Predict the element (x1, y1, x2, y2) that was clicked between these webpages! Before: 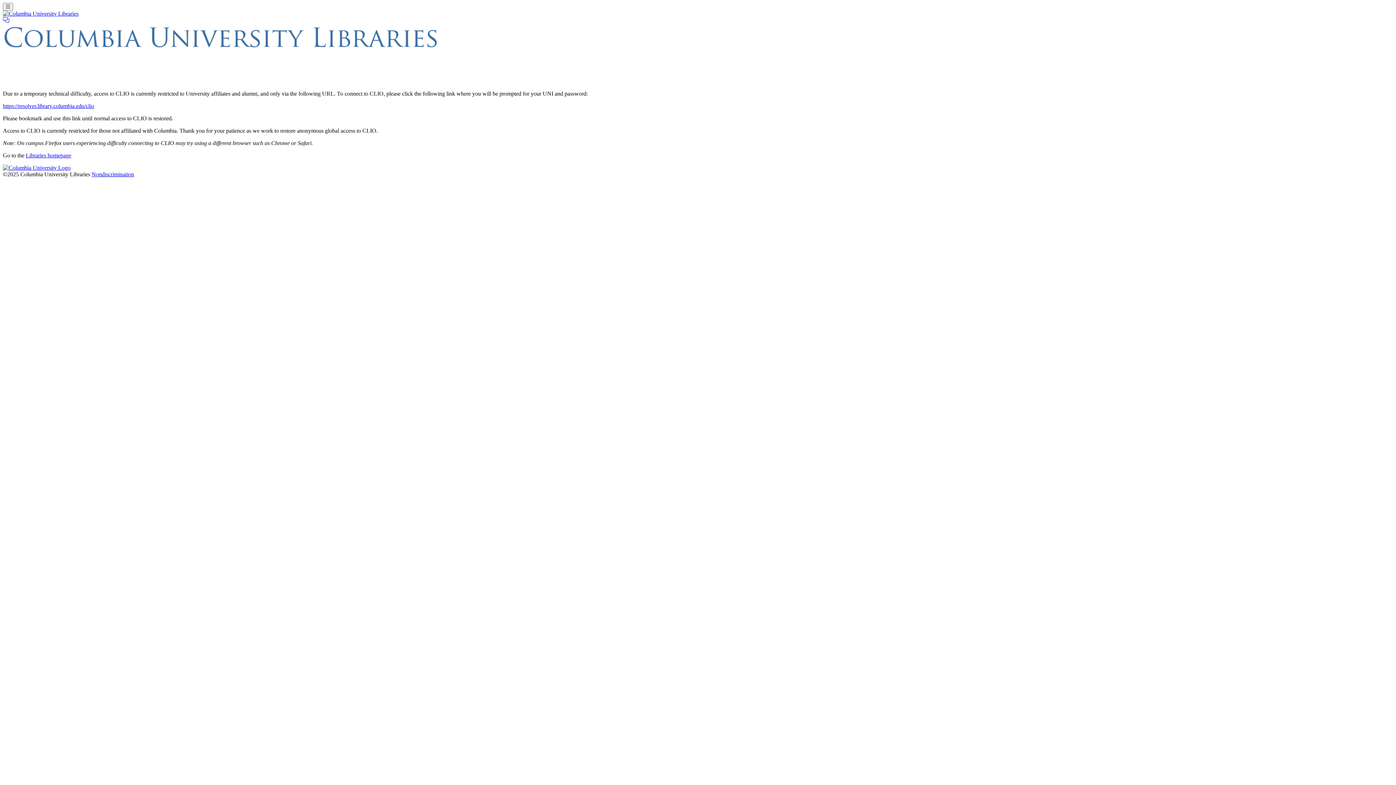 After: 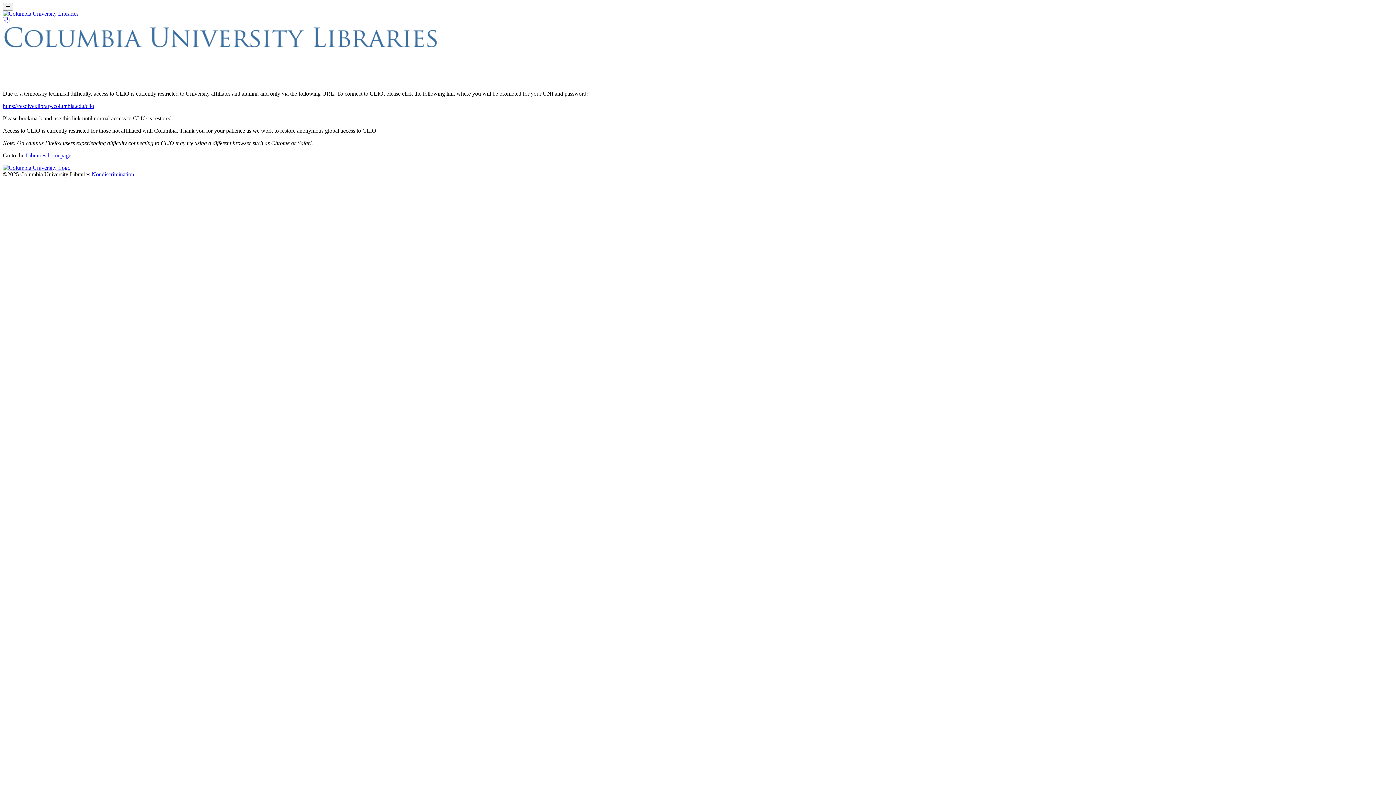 Action: bbox: (91, 171, 134, 177) label: Nondiscrimination